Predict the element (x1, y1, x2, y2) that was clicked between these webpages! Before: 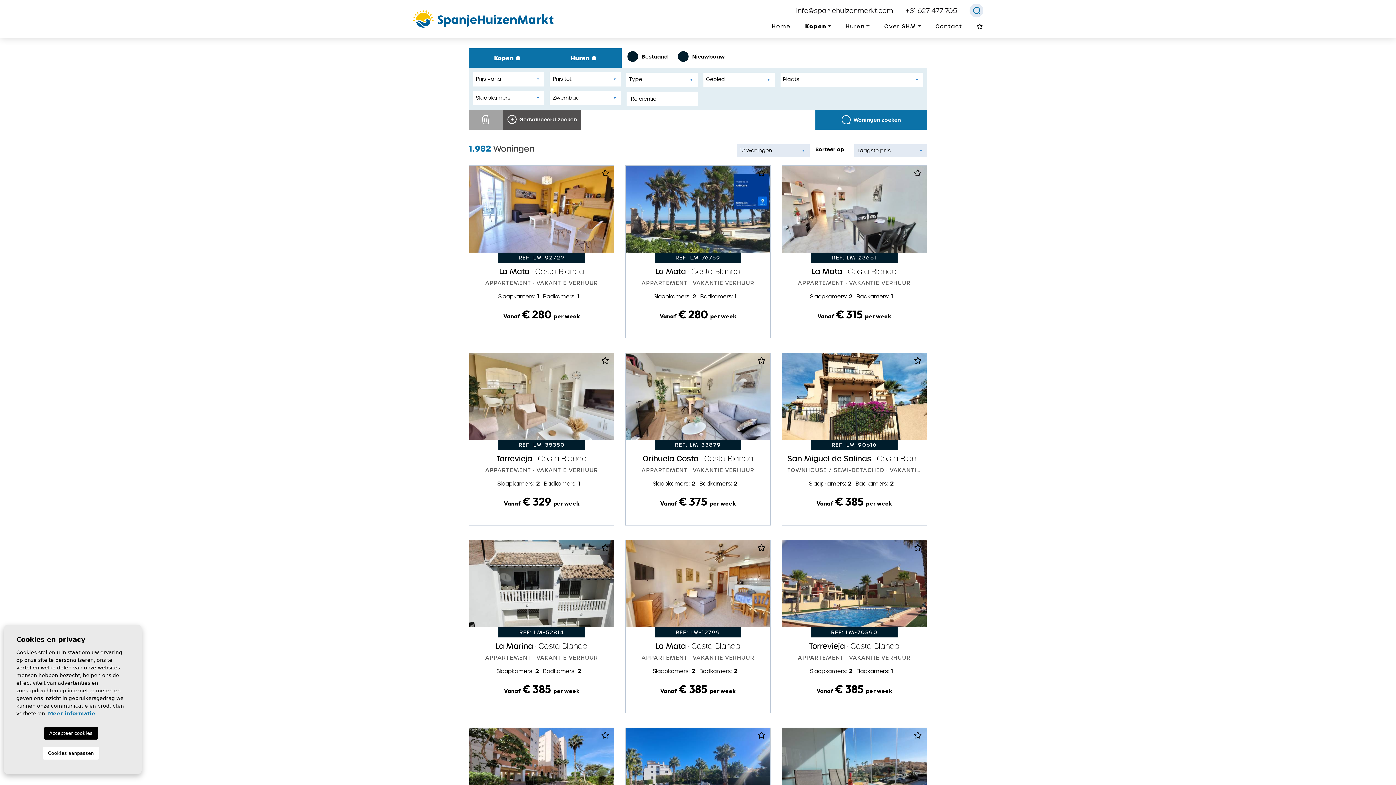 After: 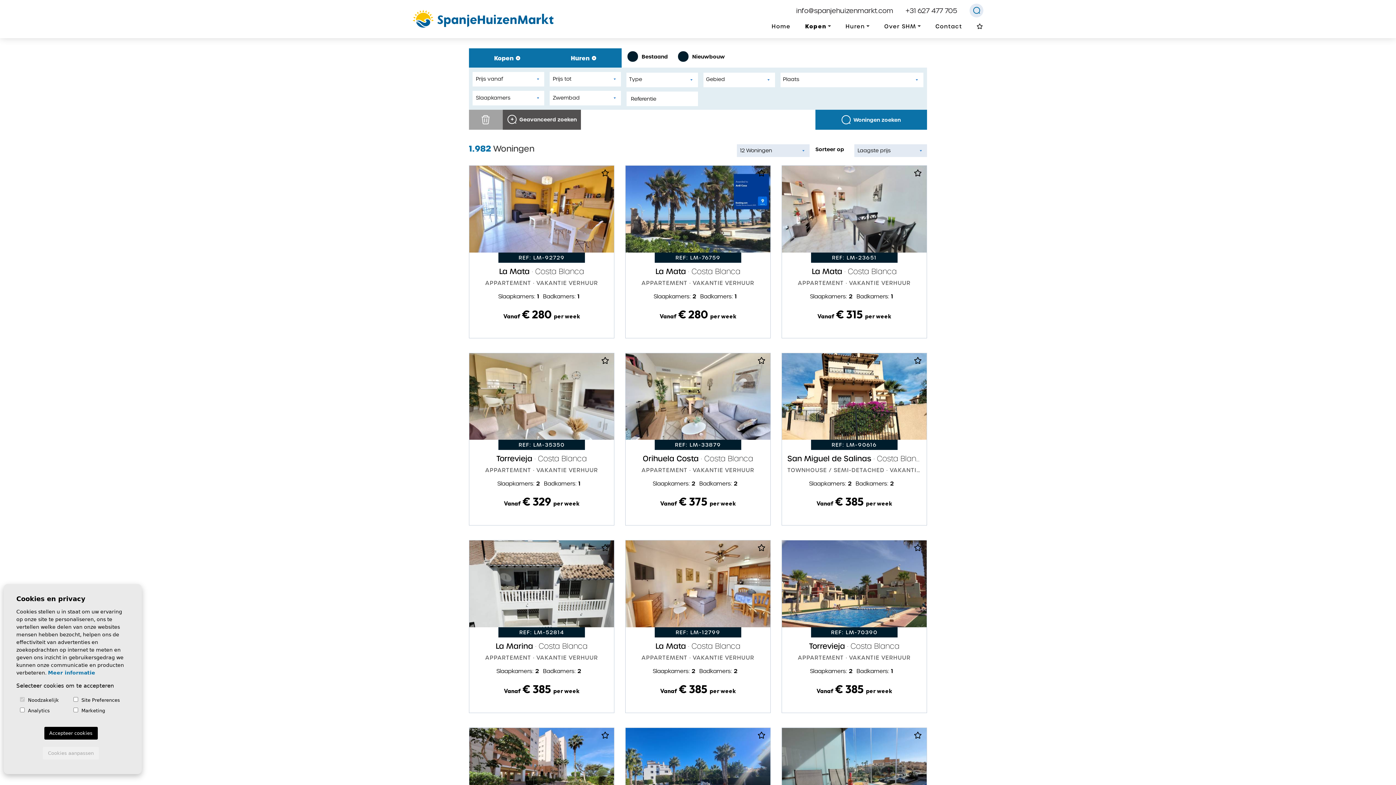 Action: label: Cookies aanpassen bbox: (42, 747, 98, 760)